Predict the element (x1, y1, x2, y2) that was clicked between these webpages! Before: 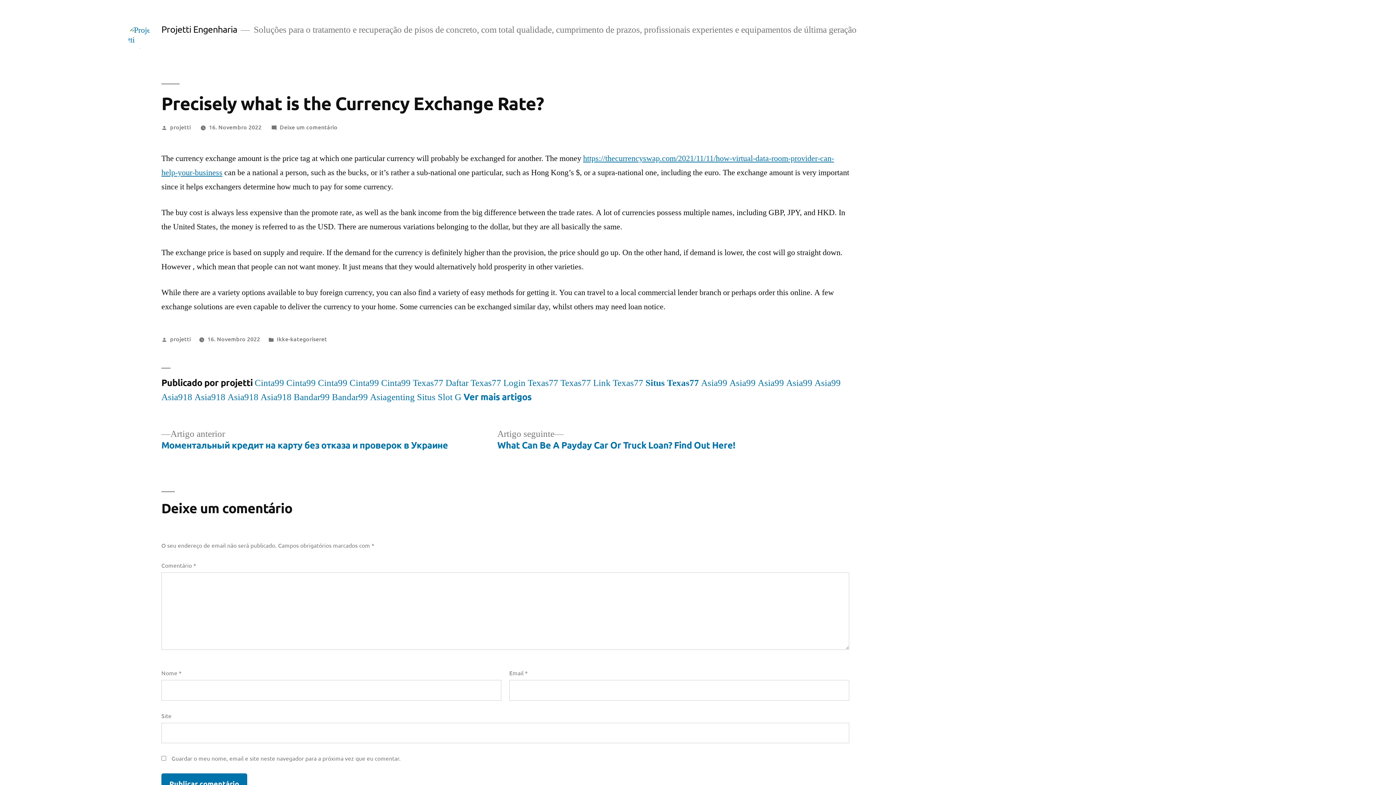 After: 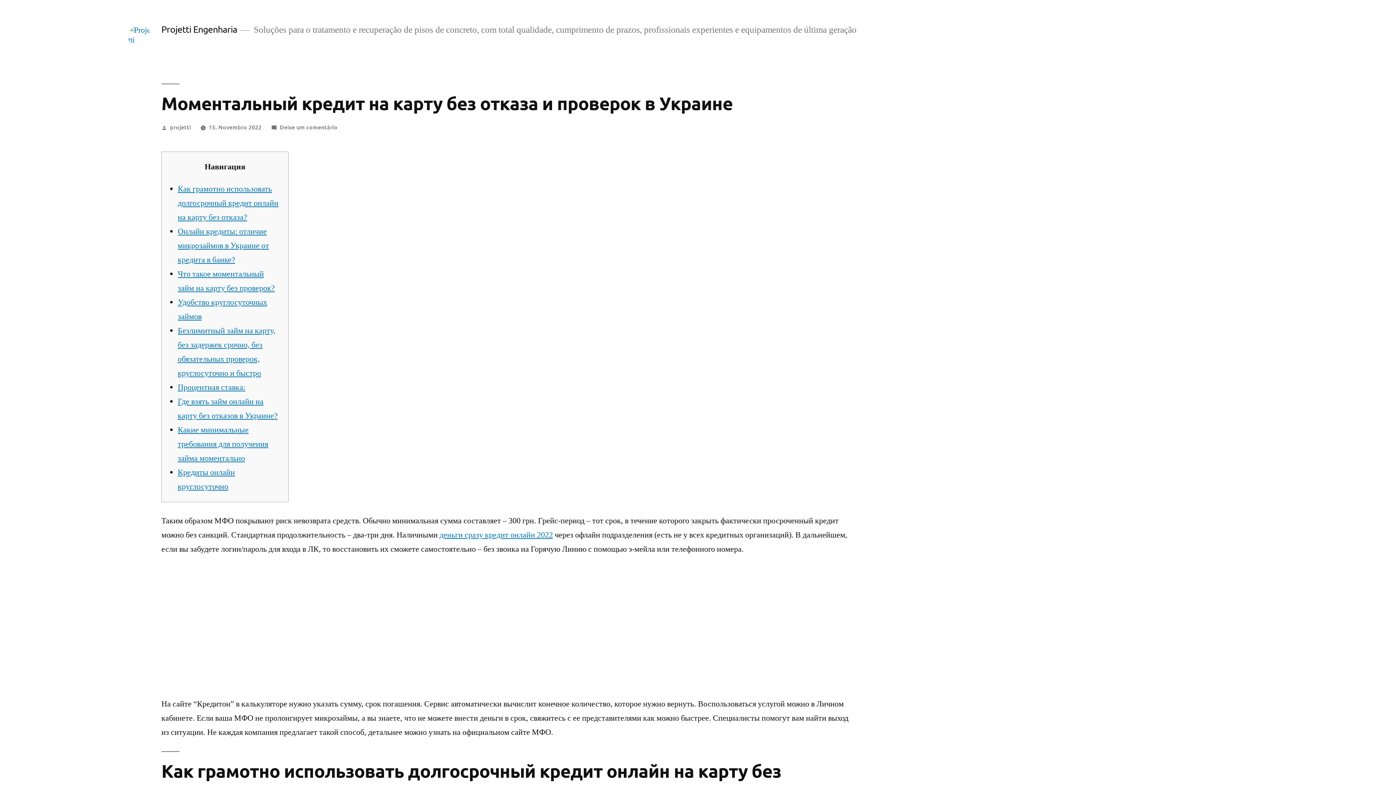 Action: bbox: (161, 428, 448, 451) label: Artigo anterior
Artigo anterior:

Моментальный кредит на карту без отказа и проверок в Украине